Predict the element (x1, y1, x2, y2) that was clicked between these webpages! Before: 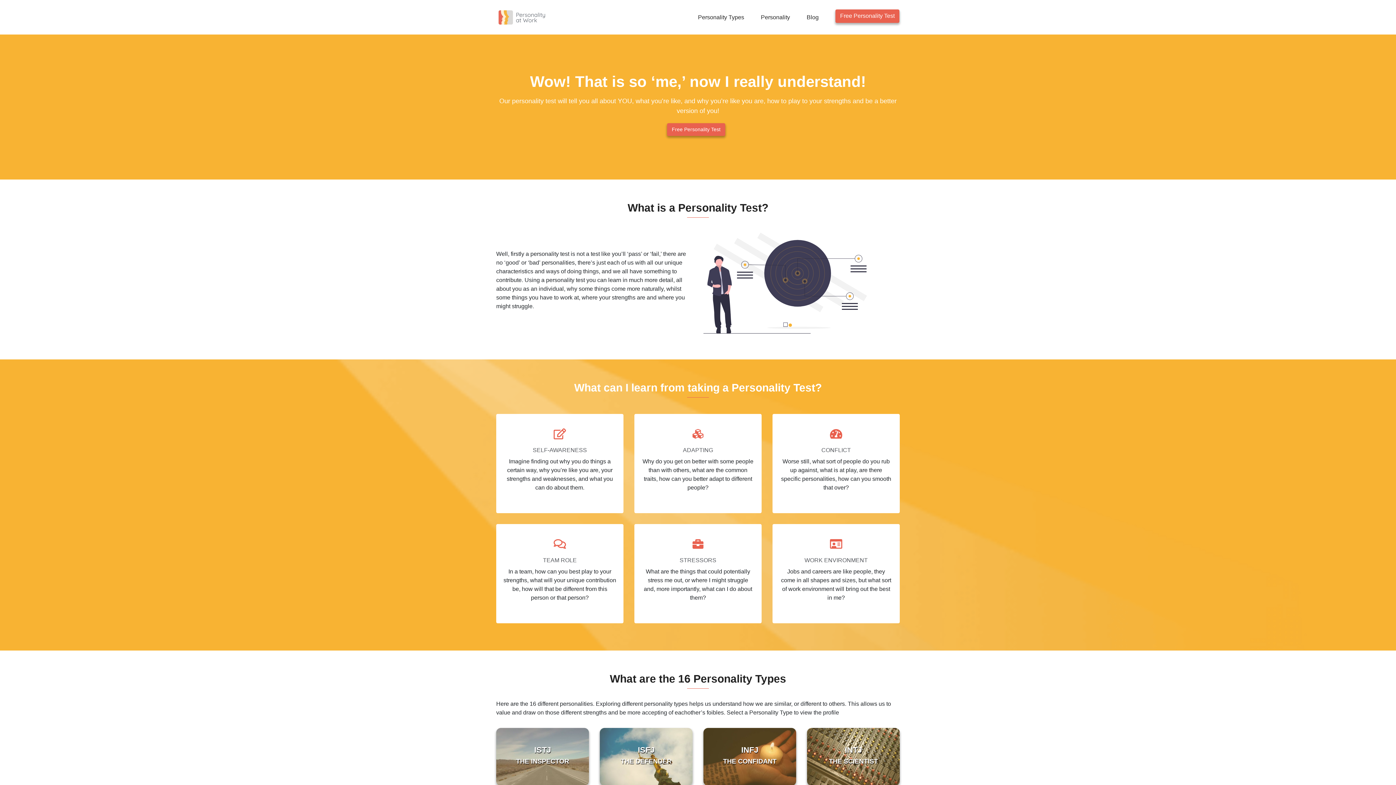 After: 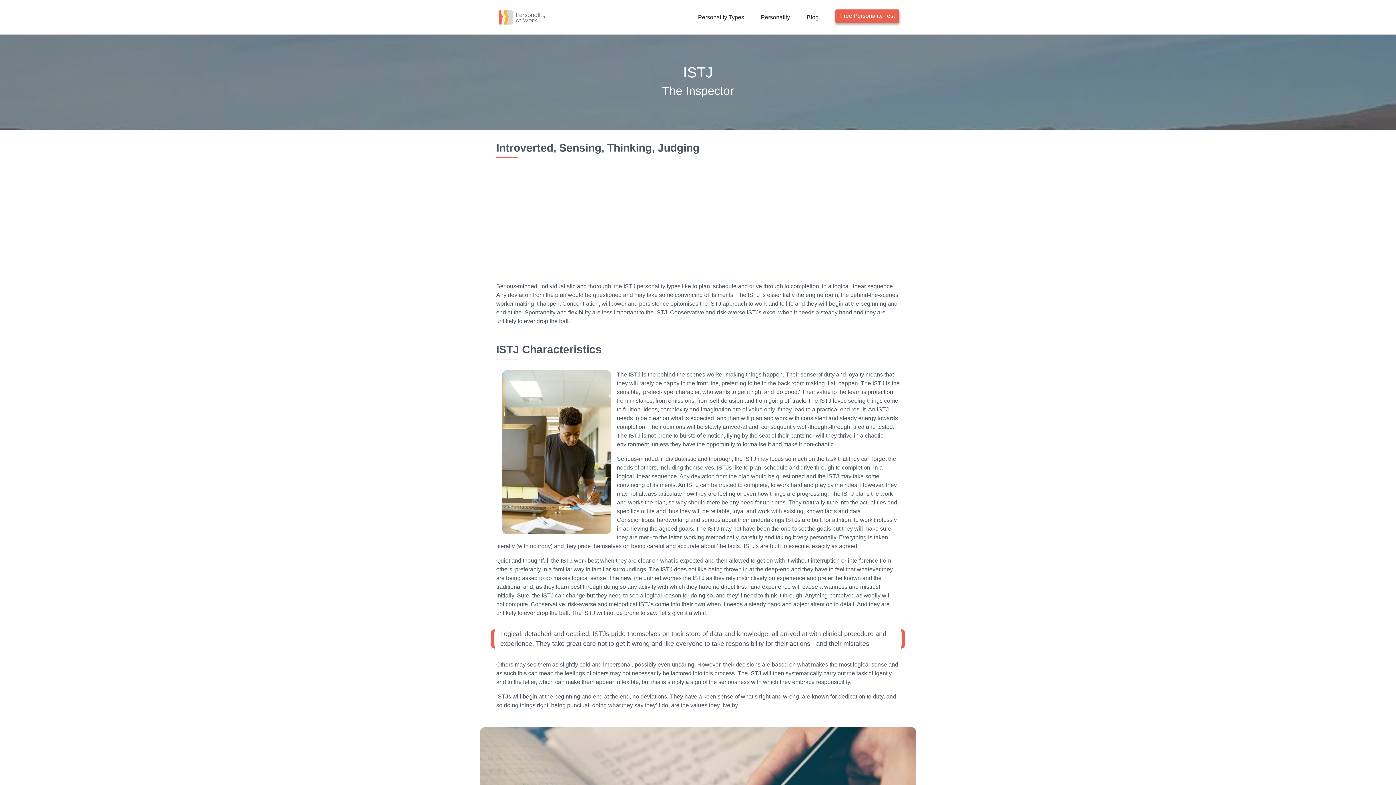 Action: label: ISTJ
THE INSPECTOR bbox: (496, 728, 589, 786)